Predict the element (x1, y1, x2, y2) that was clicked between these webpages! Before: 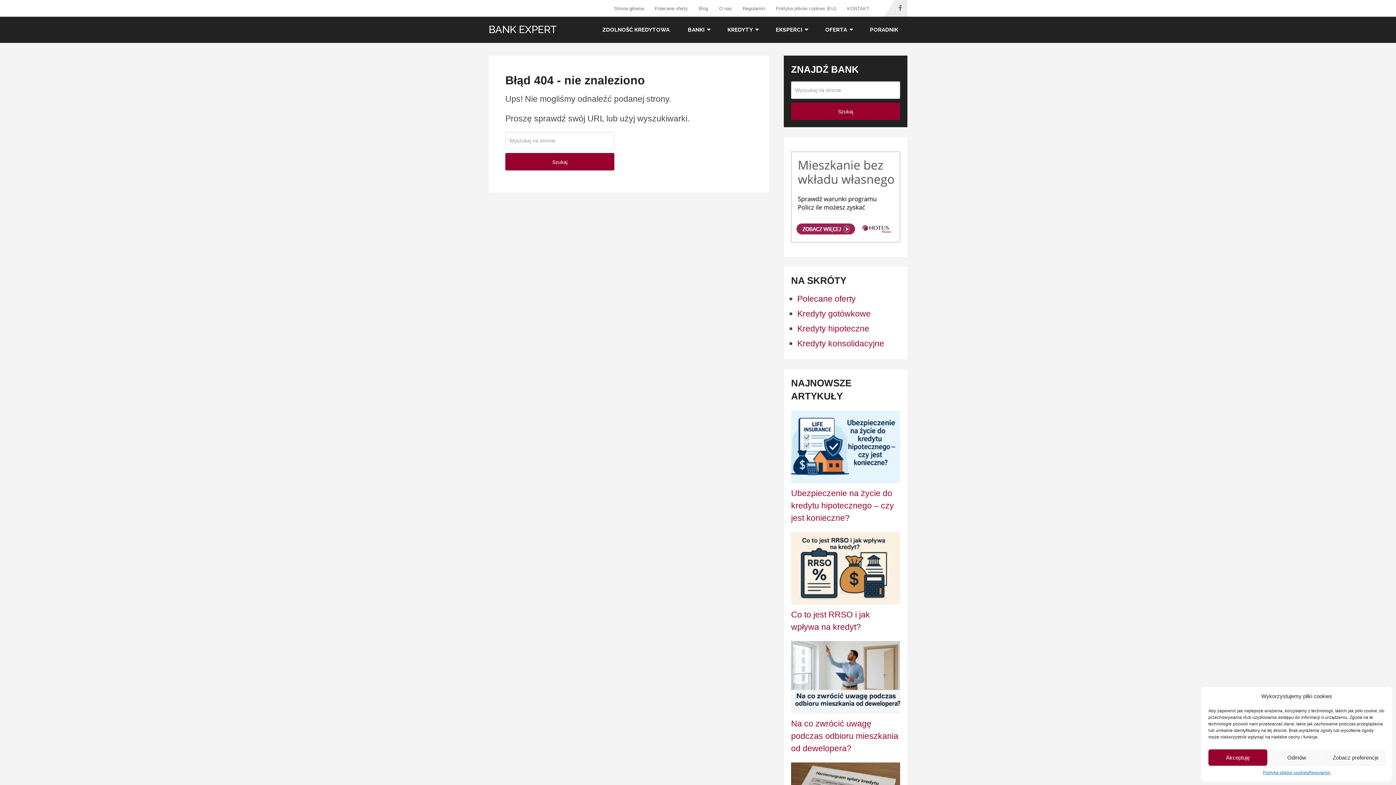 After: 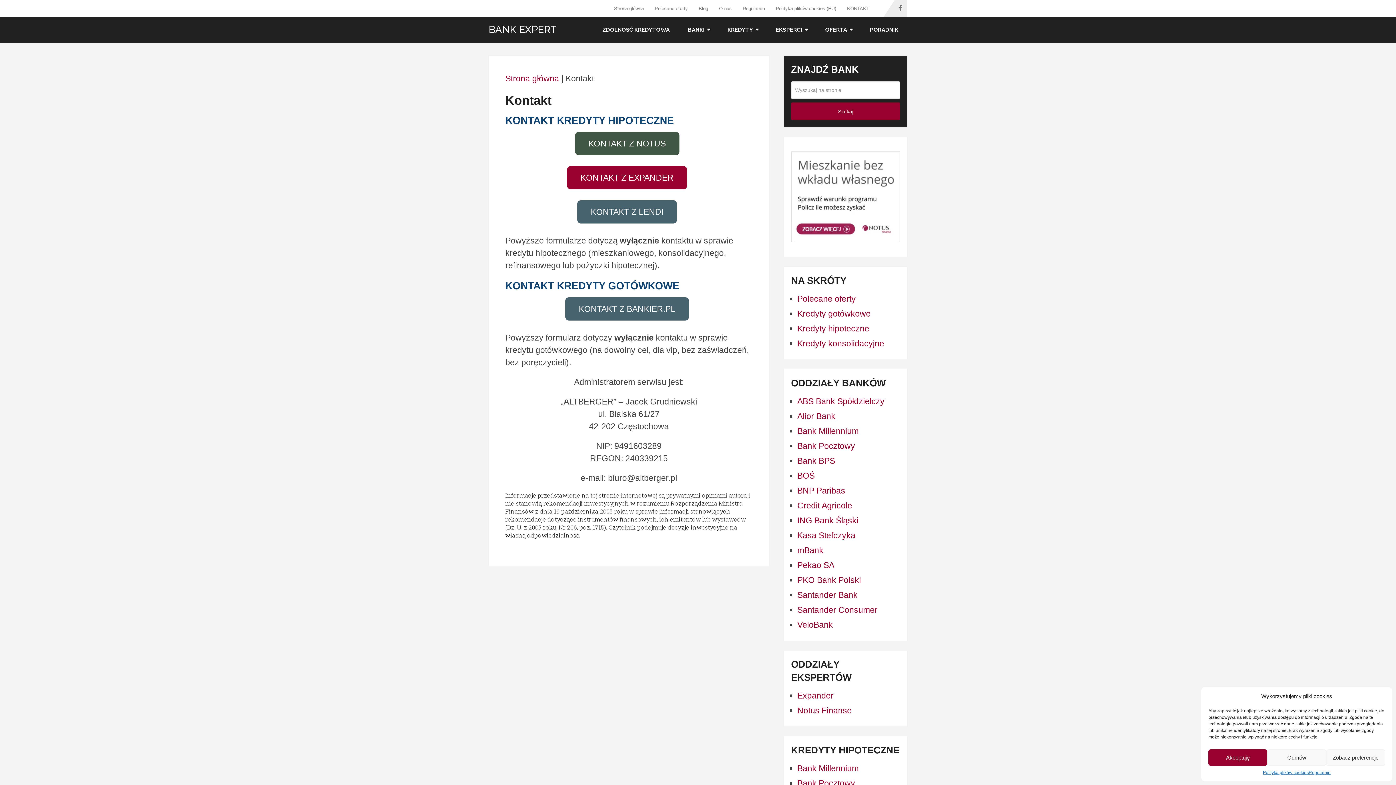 Action: bbox: (841, 0, 874, 16) label: KONTAKT